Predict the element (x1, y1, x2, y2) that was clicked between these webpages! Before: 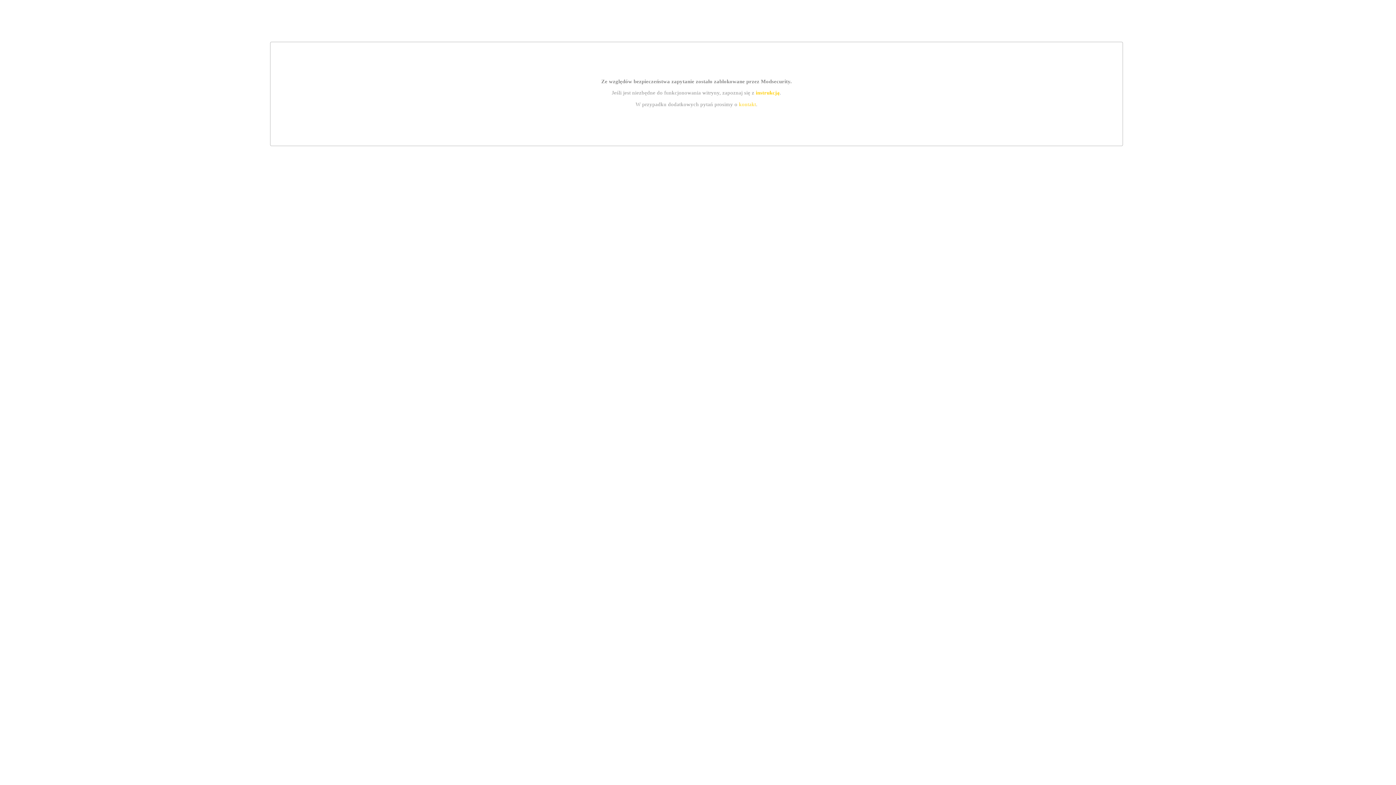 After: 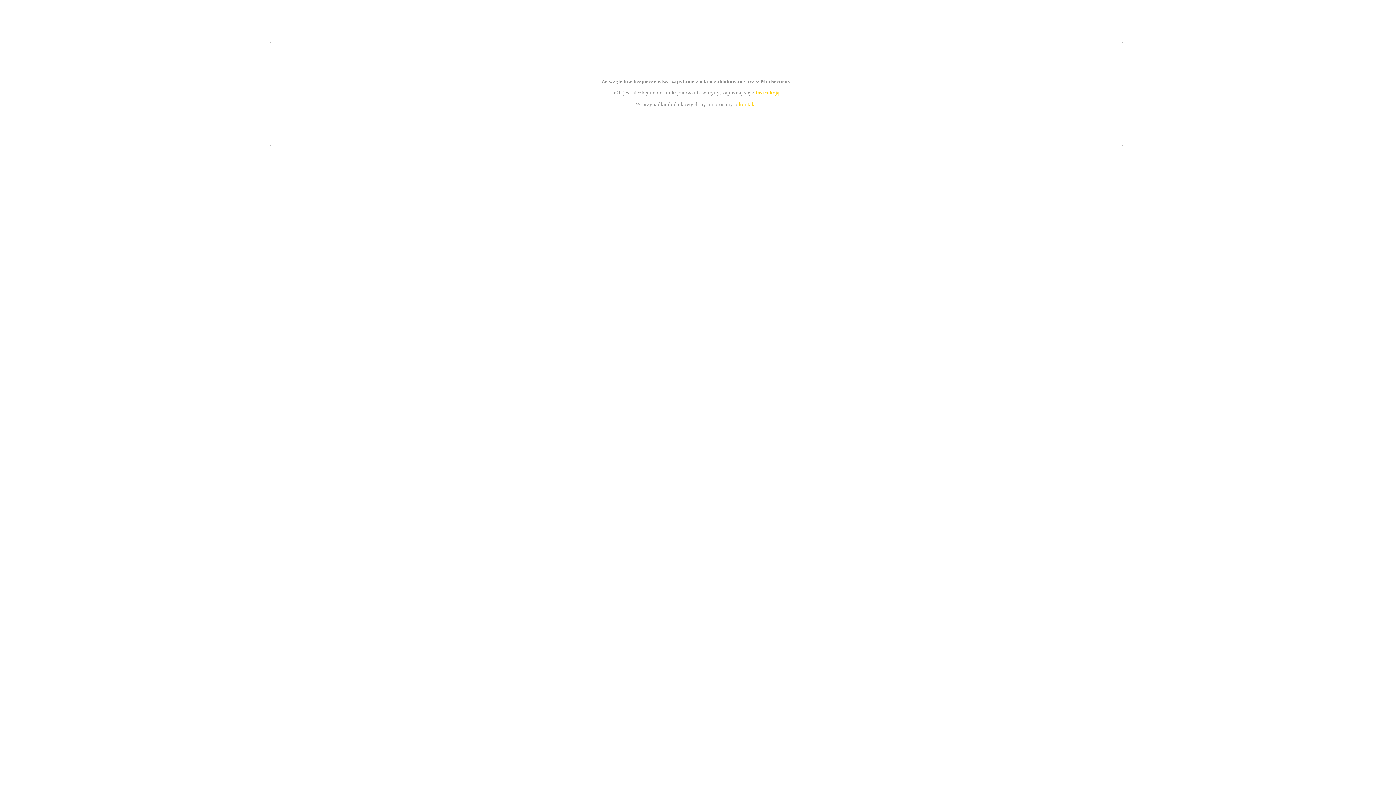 Action: label: instrukcją bbox: (755, 89, 779, 95)